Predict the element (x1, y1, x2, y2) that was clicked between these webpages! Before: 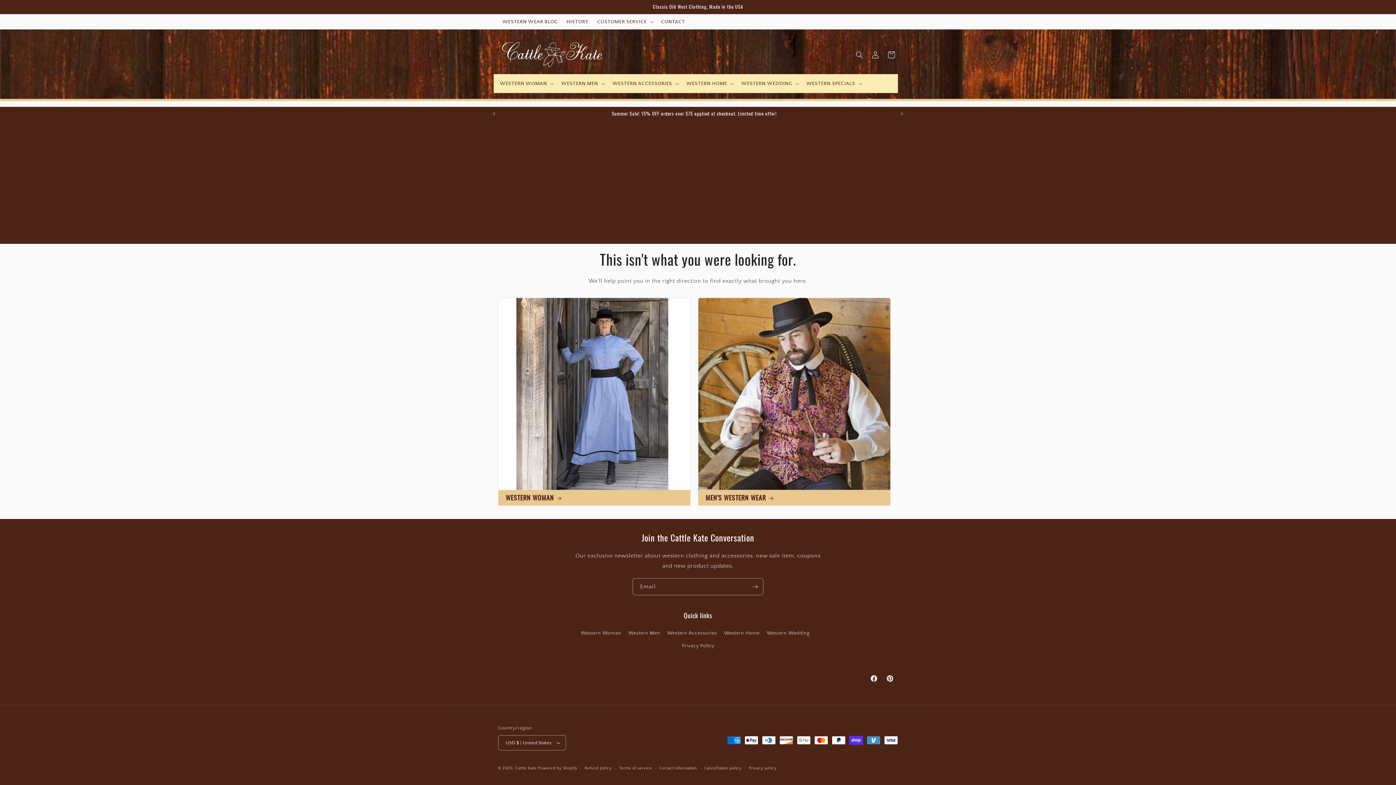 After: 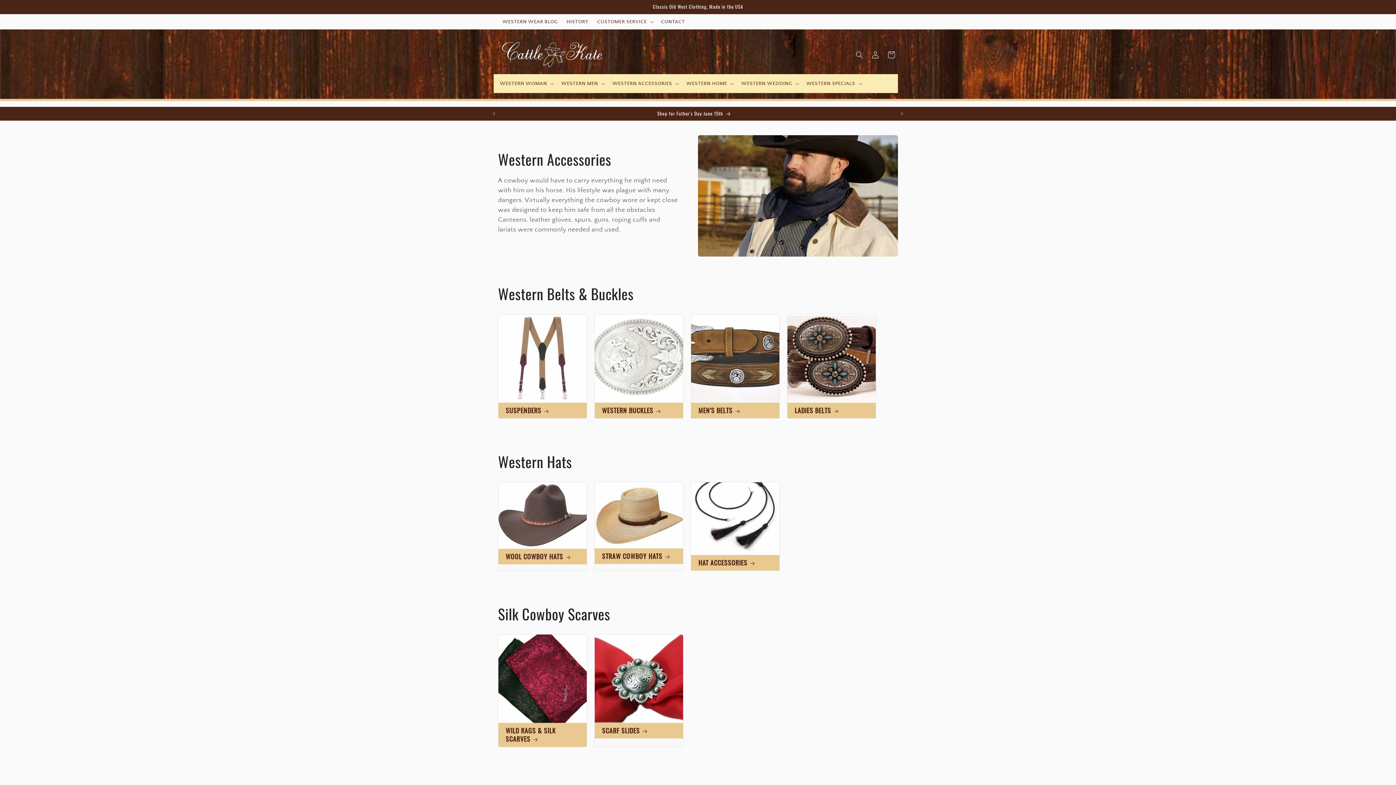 Action: label: Western Accessories bbox: (667, 627, 717, 640)